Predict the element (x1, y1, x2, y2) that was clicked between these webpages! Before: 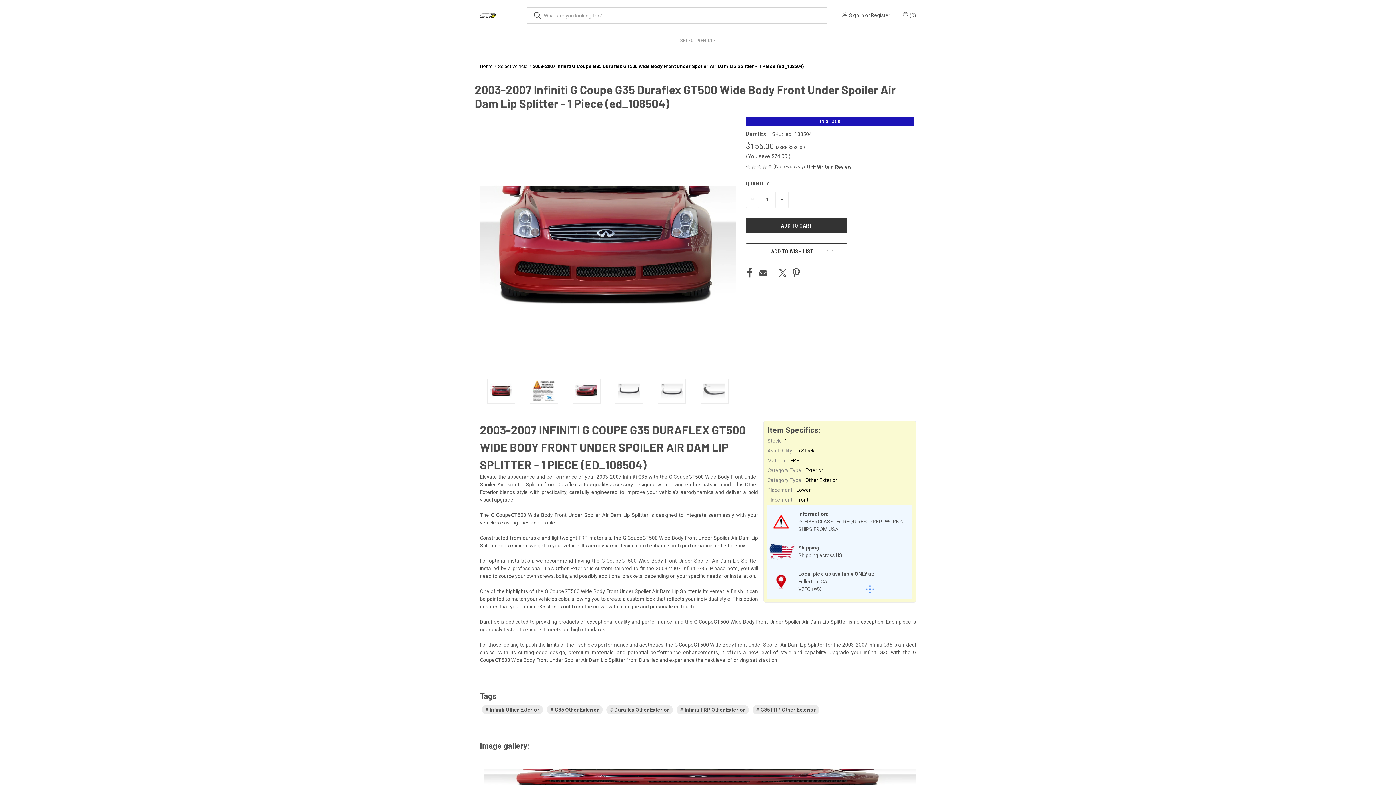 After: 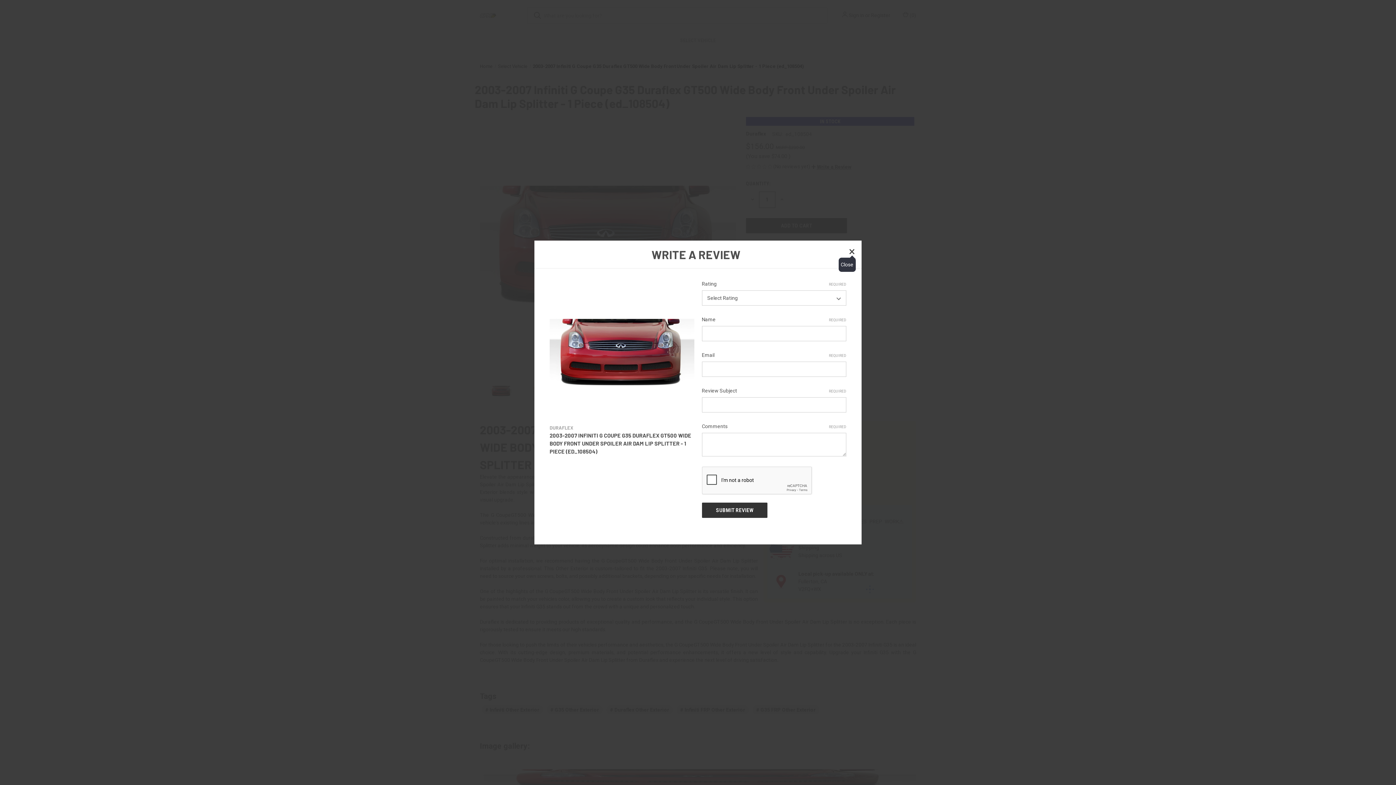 Action: bbox: (811, 163, 851, 170) label:  Write a Review